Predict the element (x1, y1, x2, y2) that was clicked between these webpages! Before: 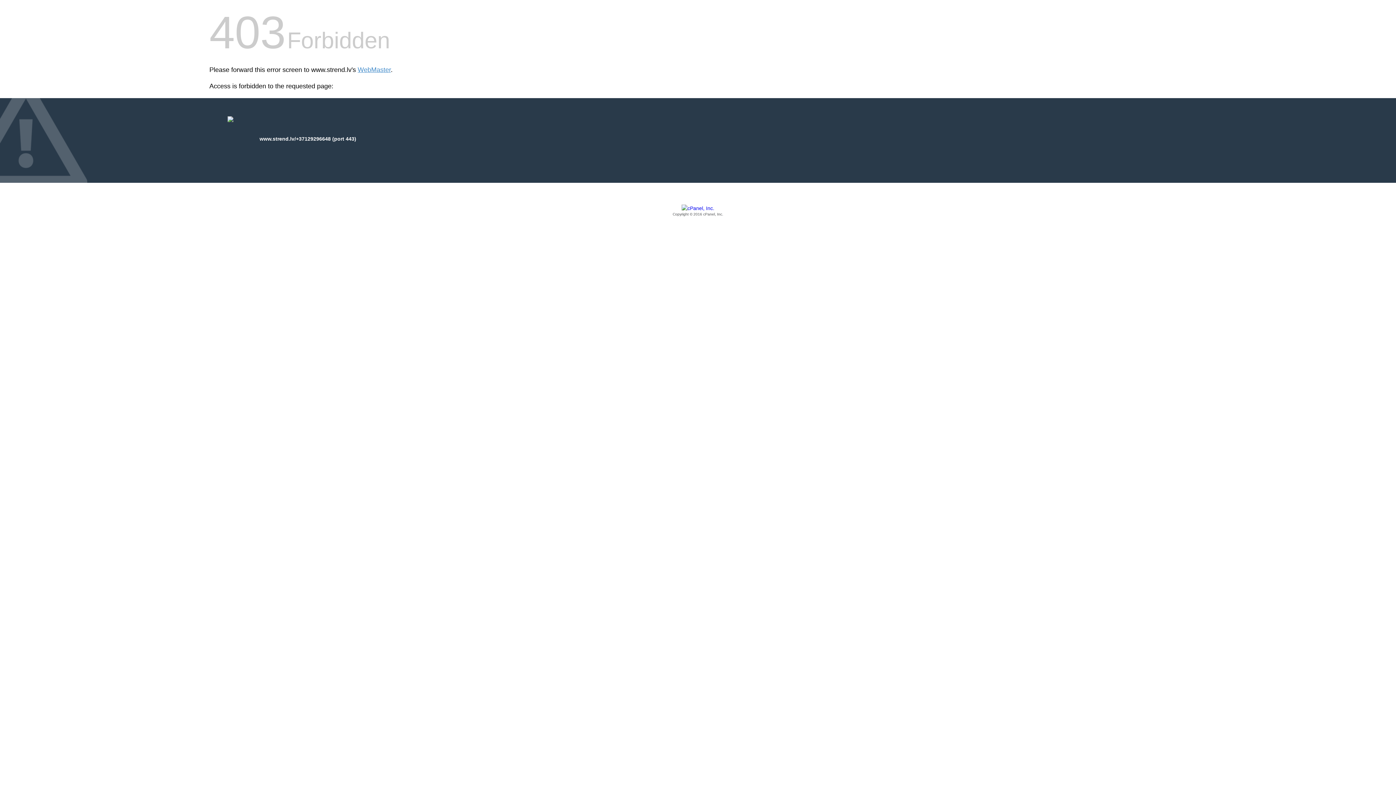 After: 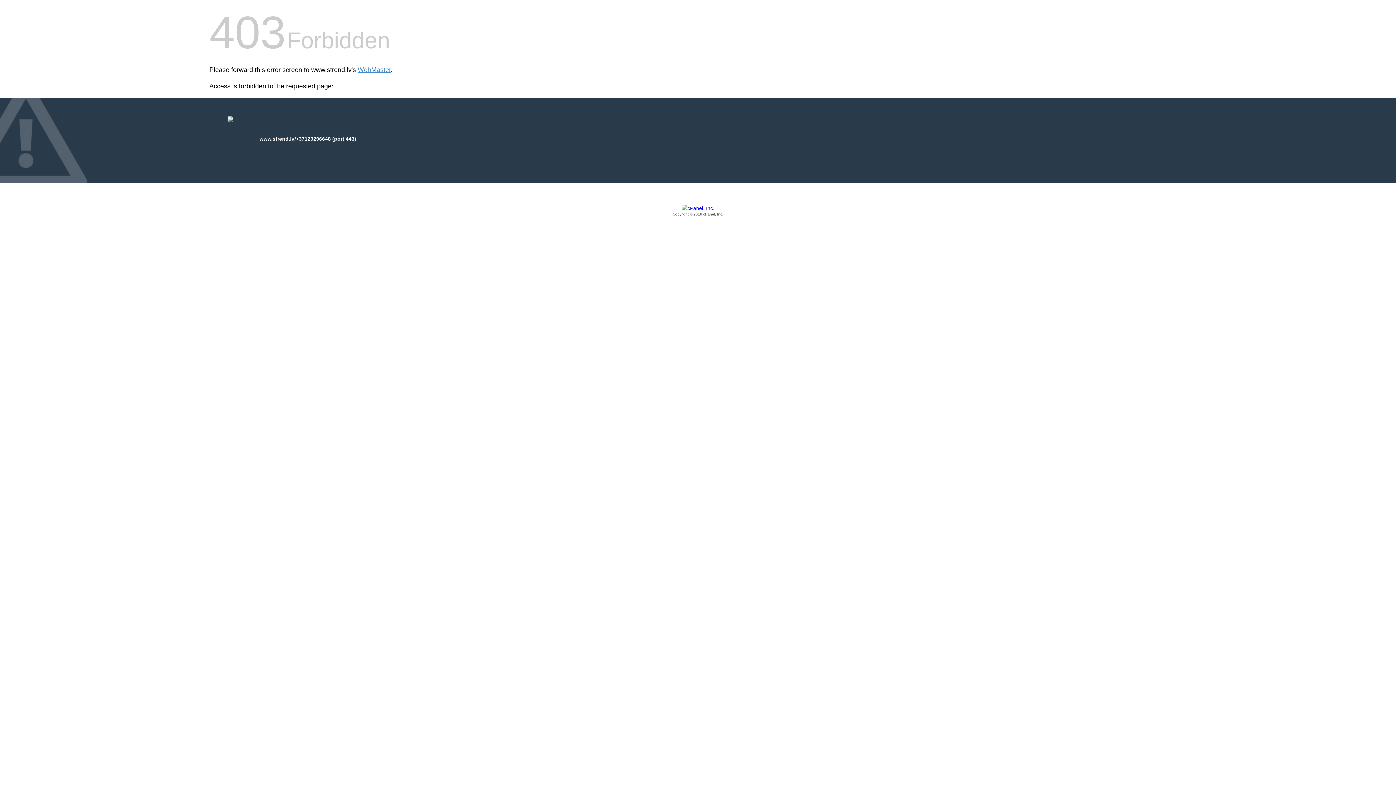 Action: label: Copyright © 2016 cPanel, Inc. bbox: (209, 205, 1186, 217)